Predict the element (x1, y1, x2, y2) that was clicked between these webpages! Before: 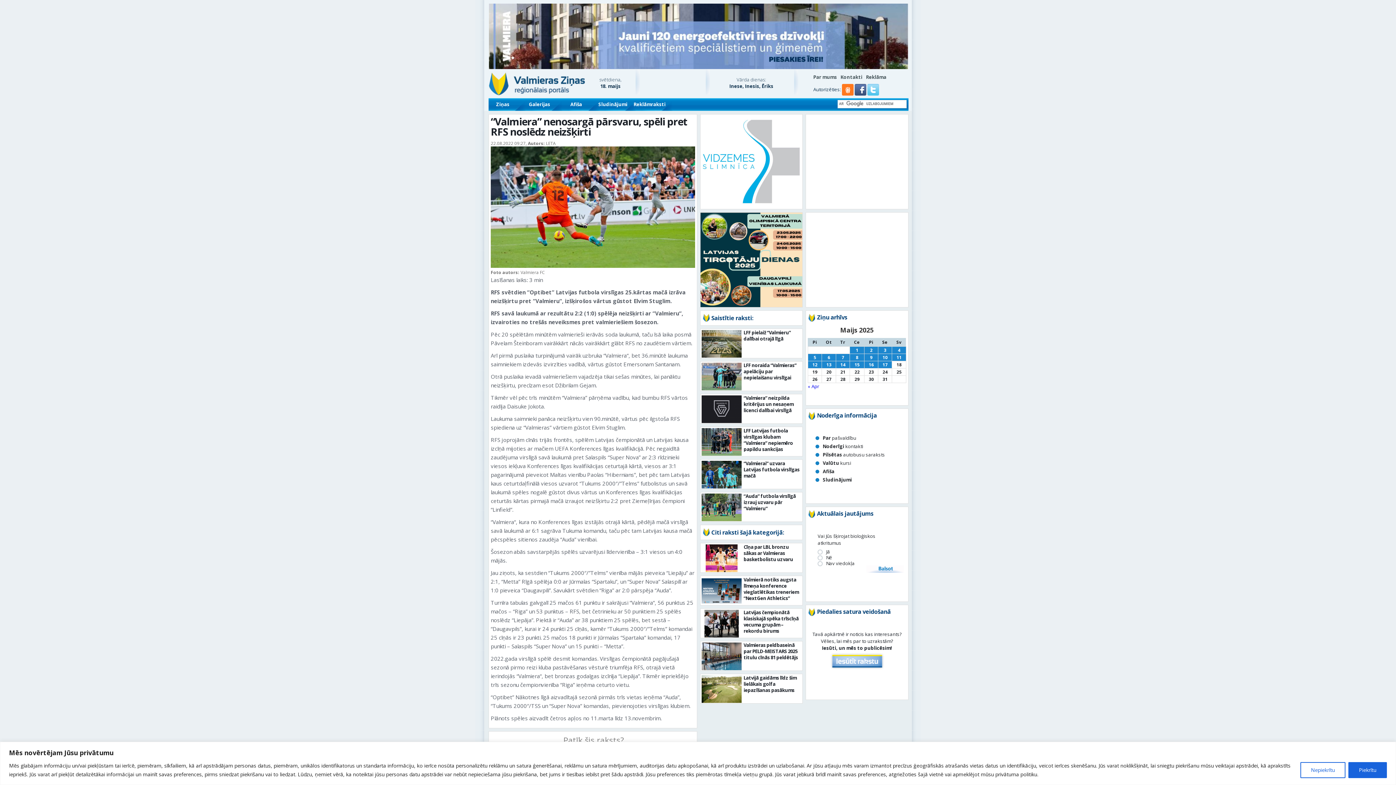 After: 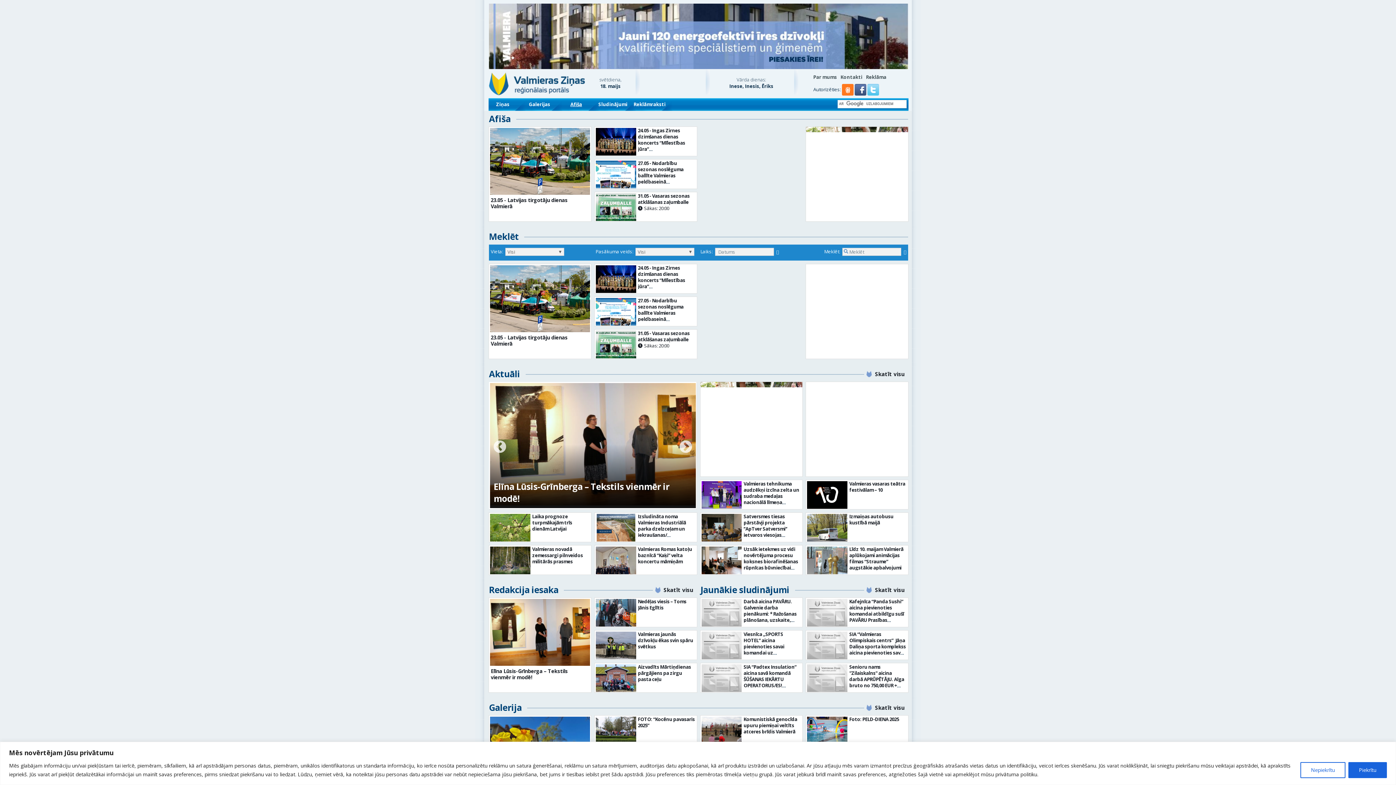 Action: bbox: (557, 98, 594, 111) label: Afiša